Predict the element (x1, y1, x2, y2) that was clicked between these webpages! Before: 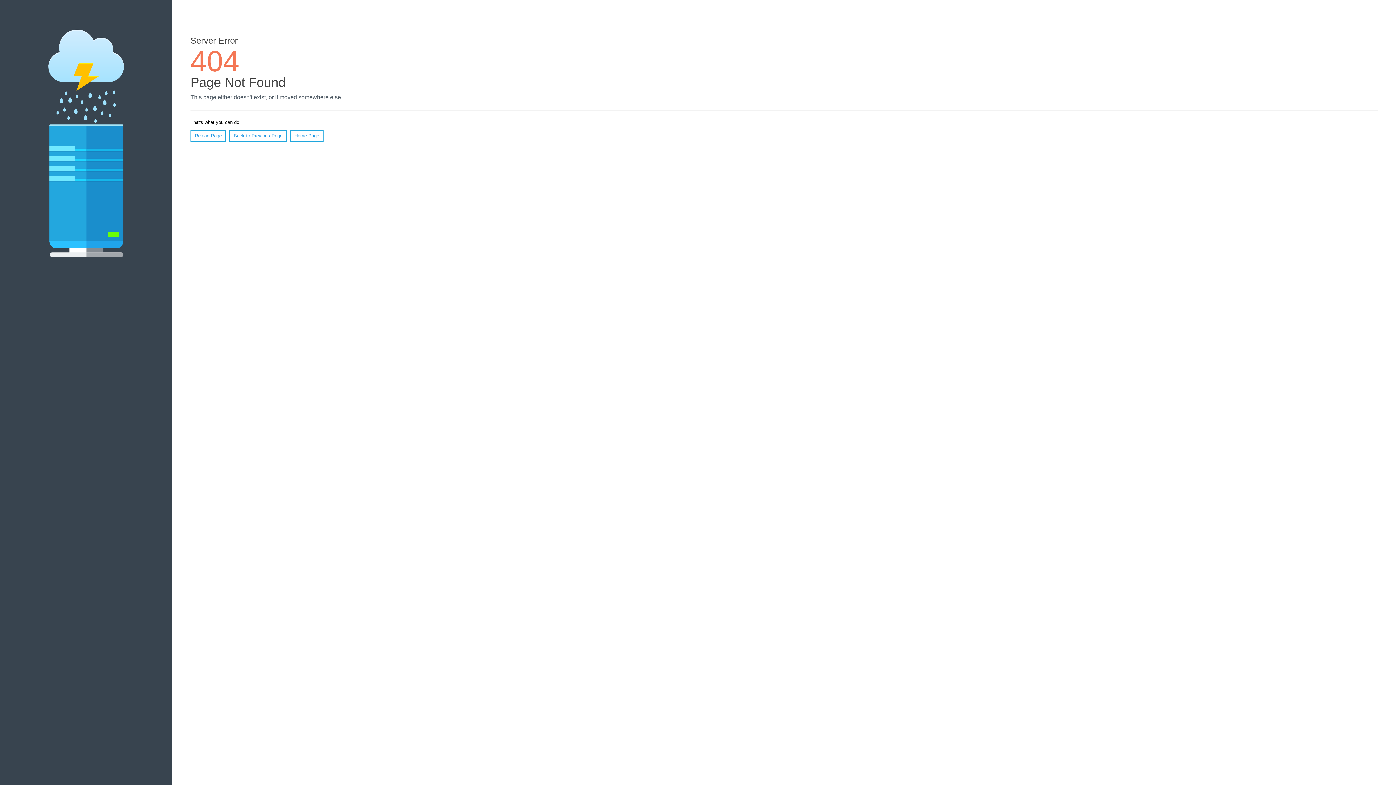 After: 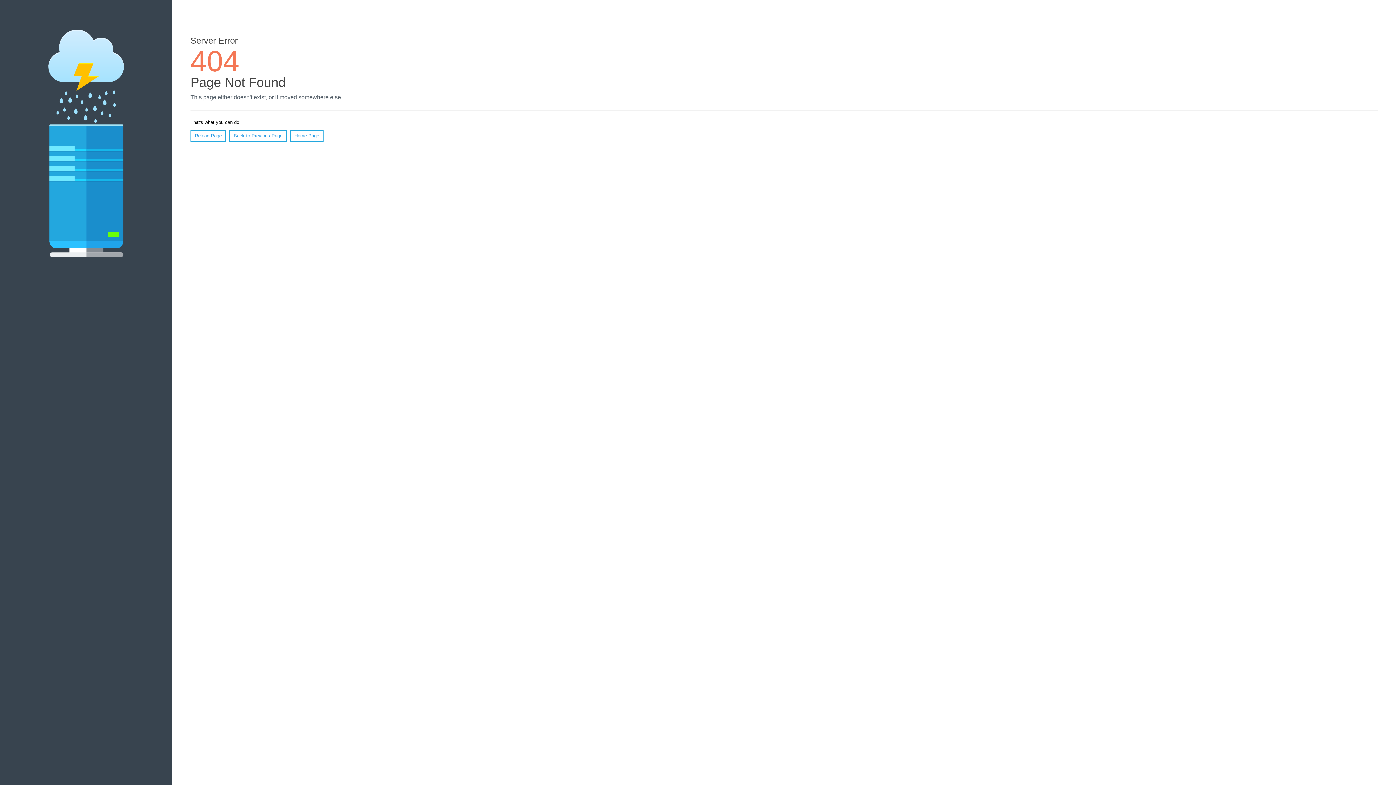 Action: bbox: (190, 130, 226, 141) label: Reload Page